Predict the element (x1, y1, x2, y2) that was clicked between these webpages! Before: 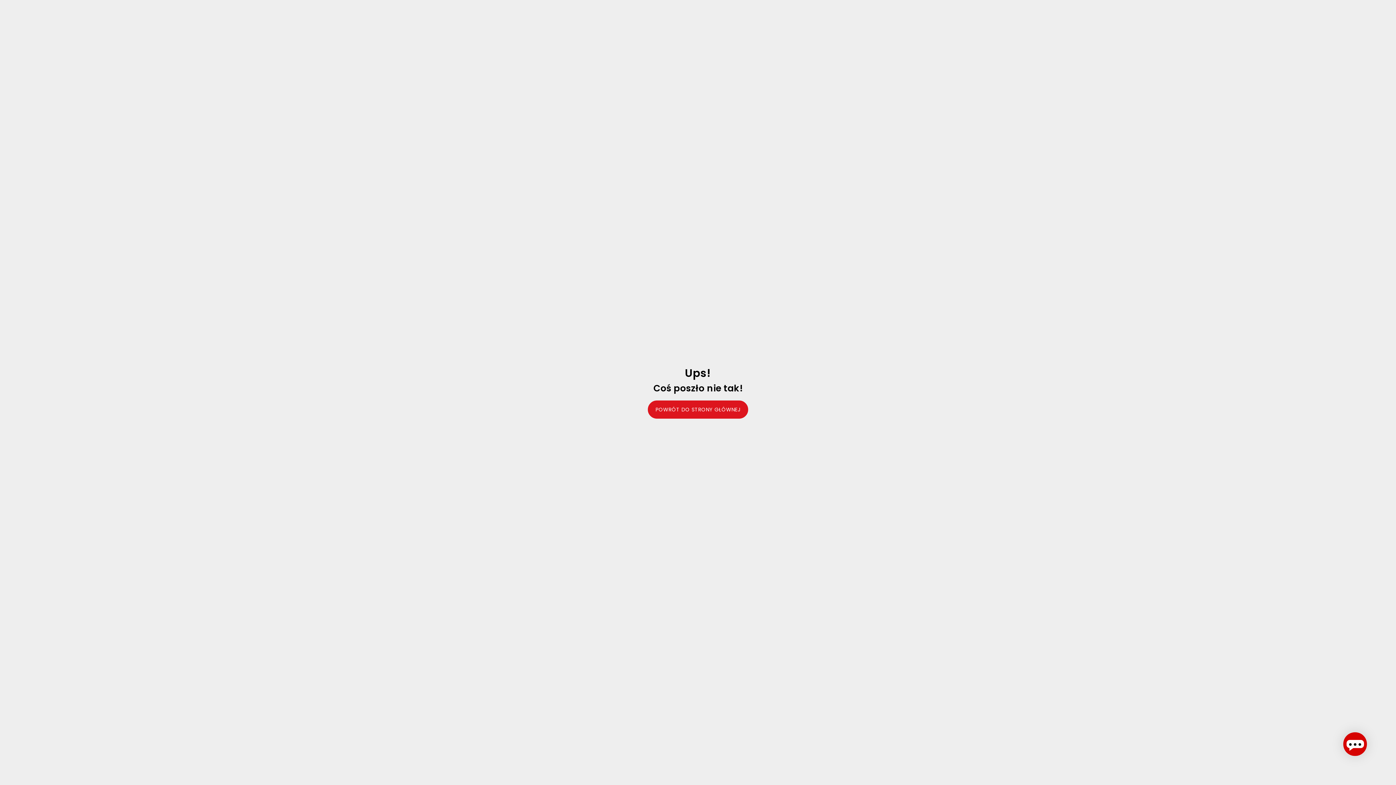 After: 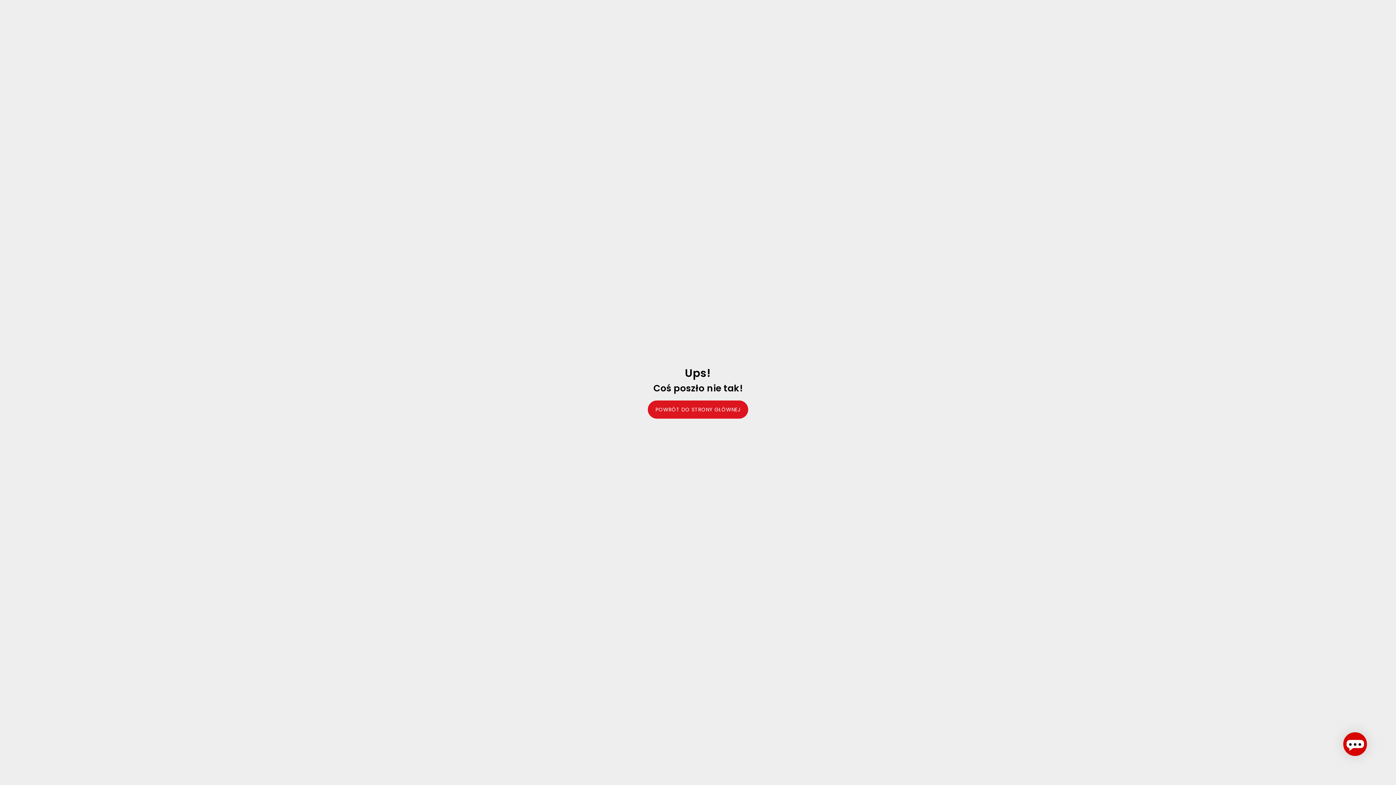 Action: label: POWRÓT DO STRONY GŁÓWNEJ bbox: (648, 400, 748, 418)